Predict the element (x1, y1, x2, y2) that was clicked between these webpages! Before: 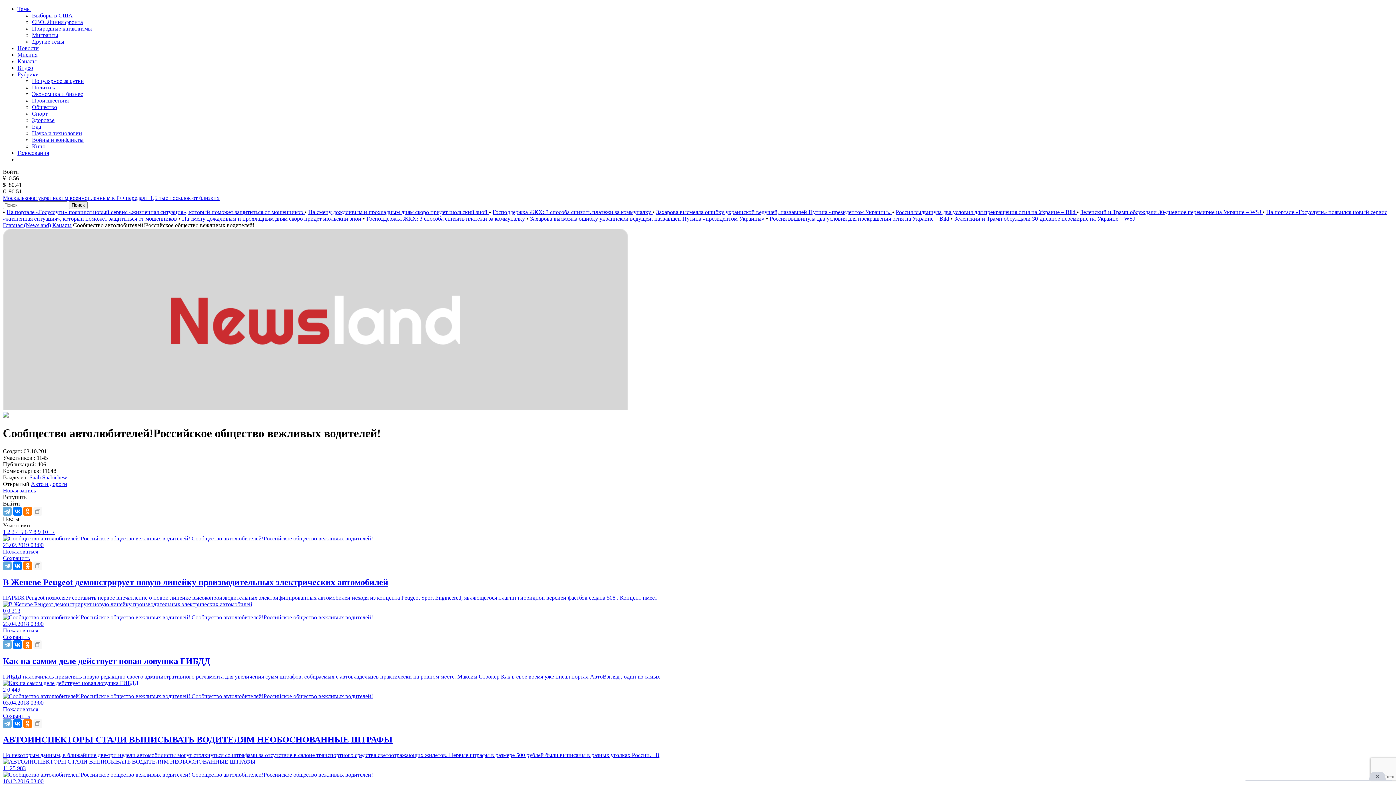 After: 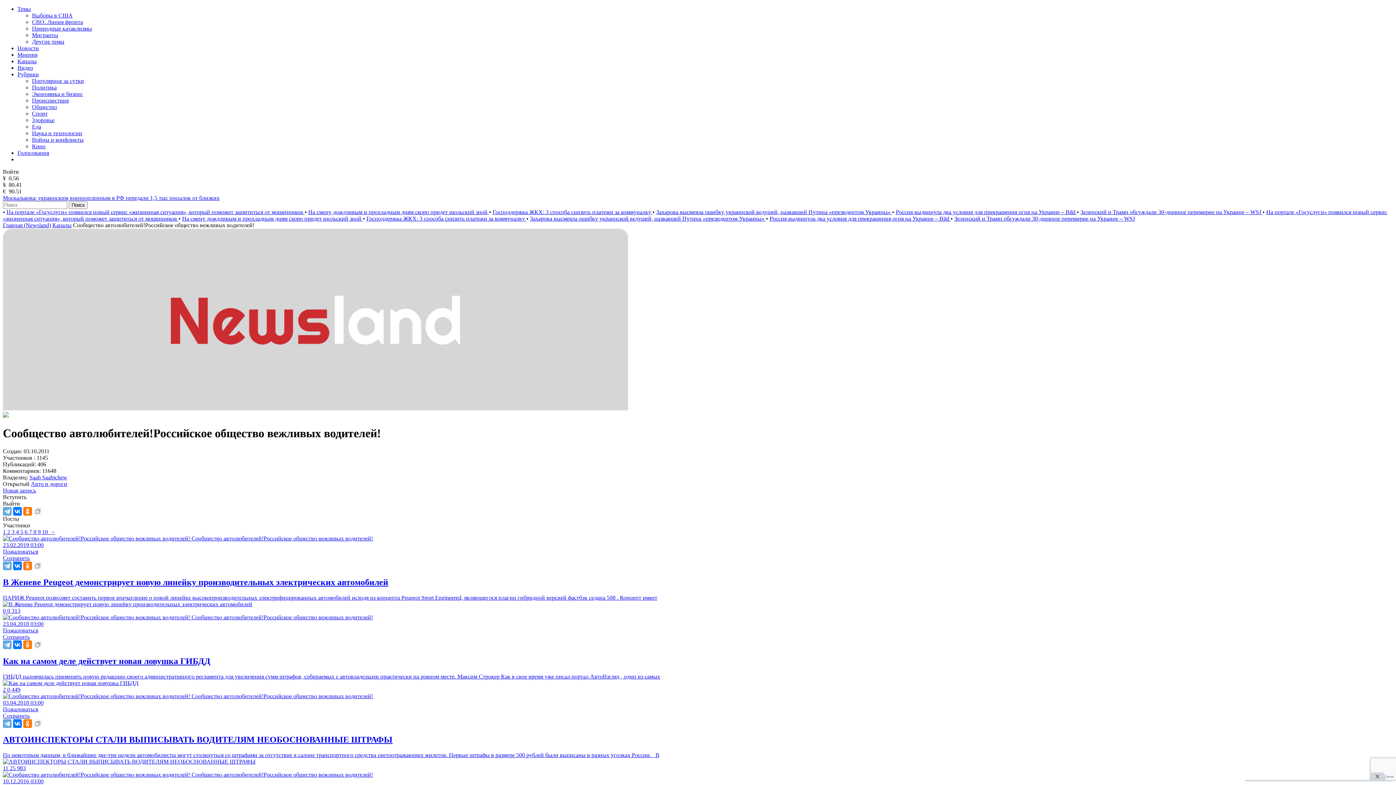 Action: bbox: (2, 772, 190, 778)